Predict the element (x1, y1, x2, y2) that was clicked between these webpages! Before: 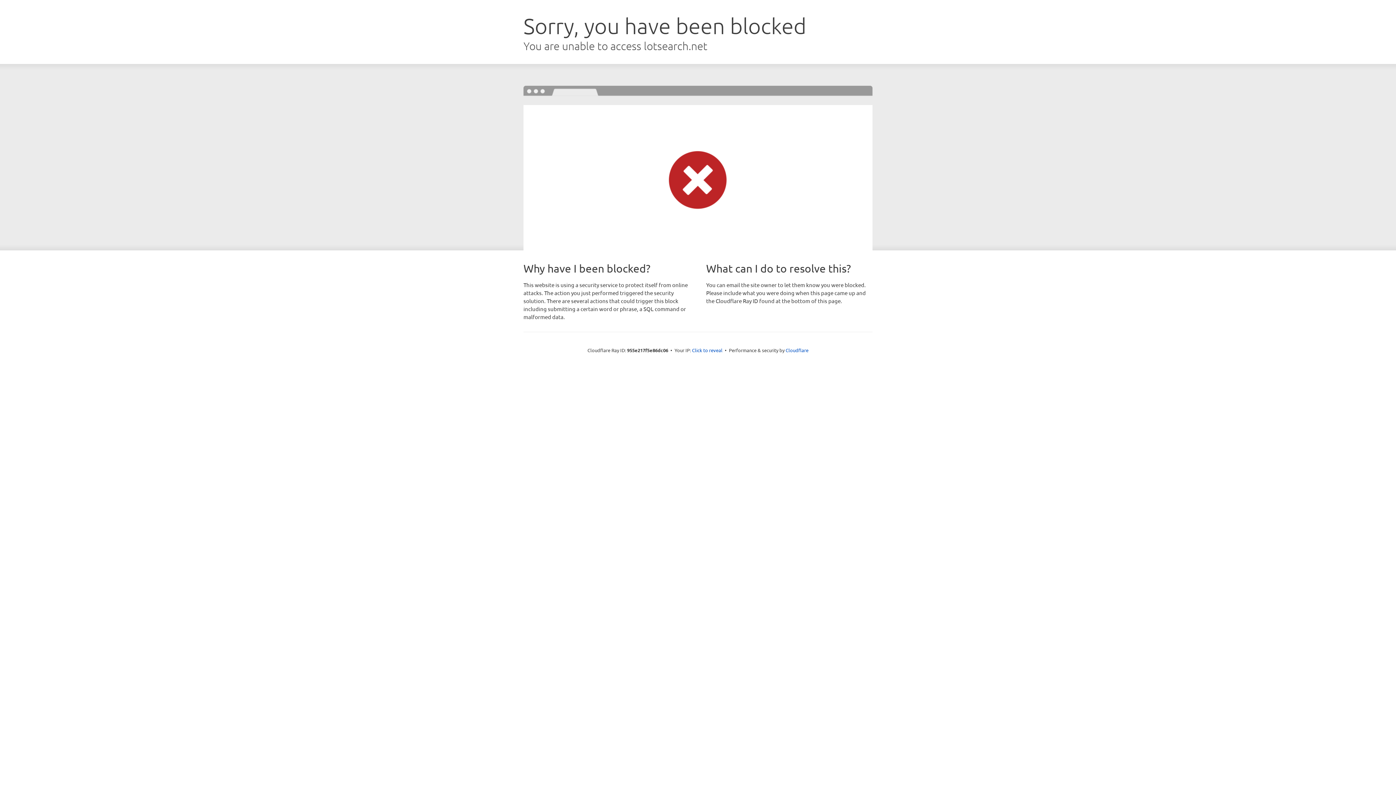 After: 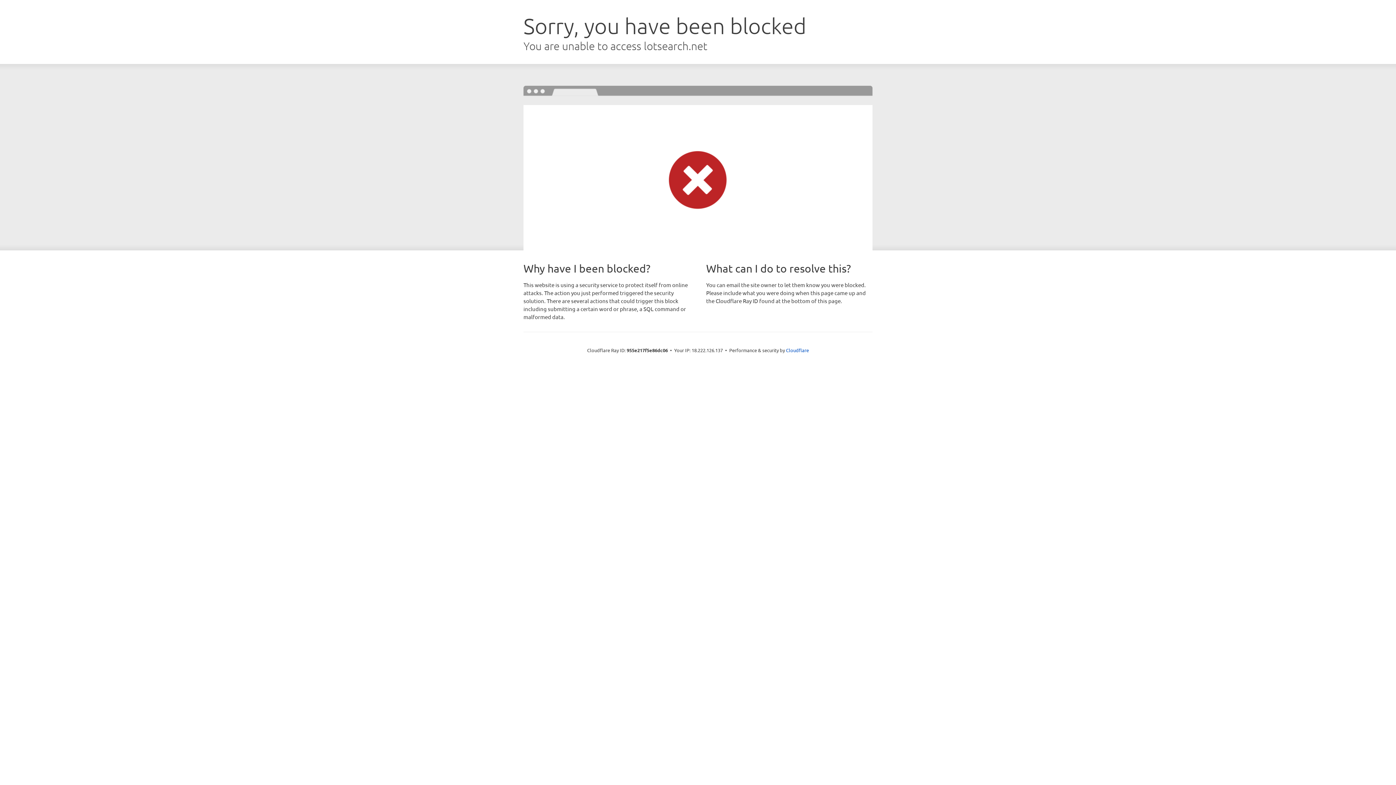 Action: label: Click to reveal bbox: (692, 346, 722, 353)